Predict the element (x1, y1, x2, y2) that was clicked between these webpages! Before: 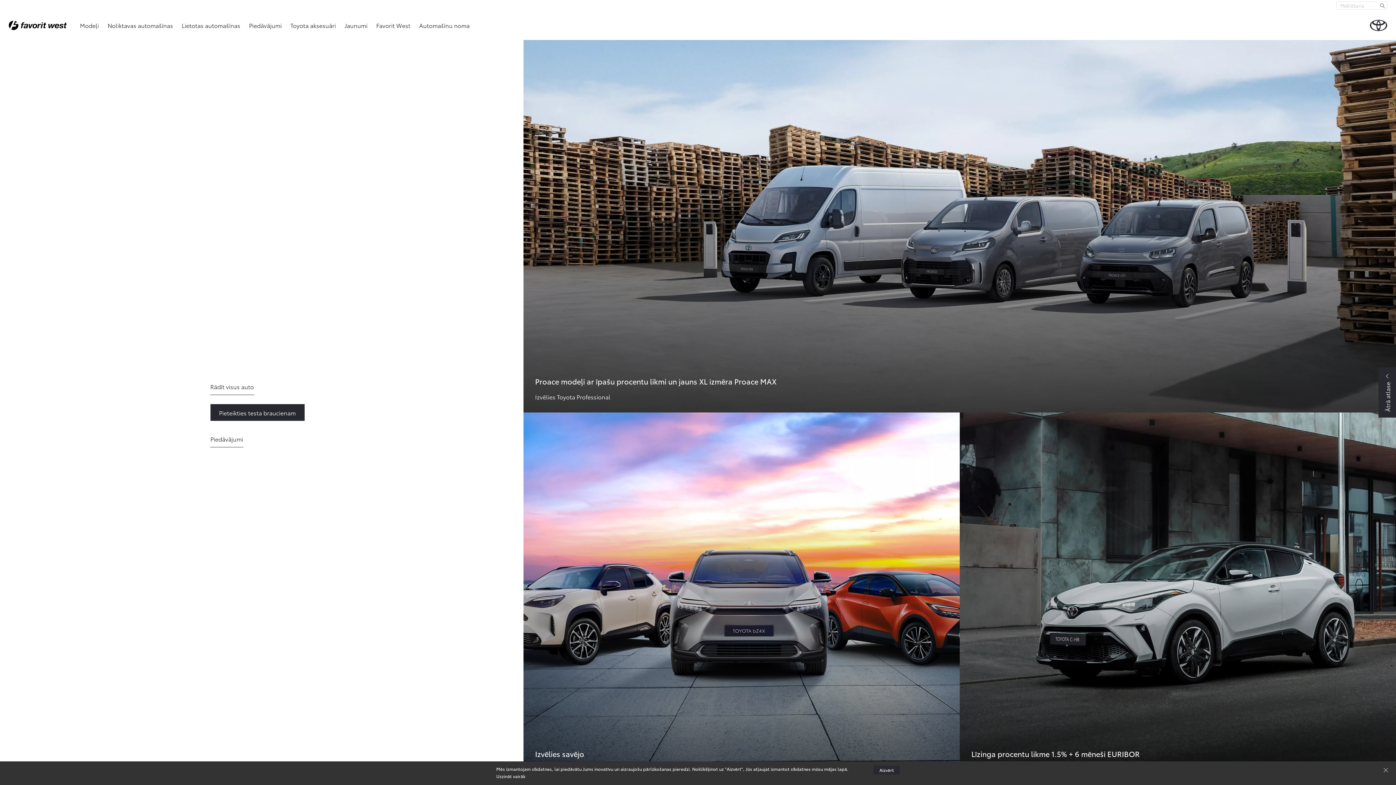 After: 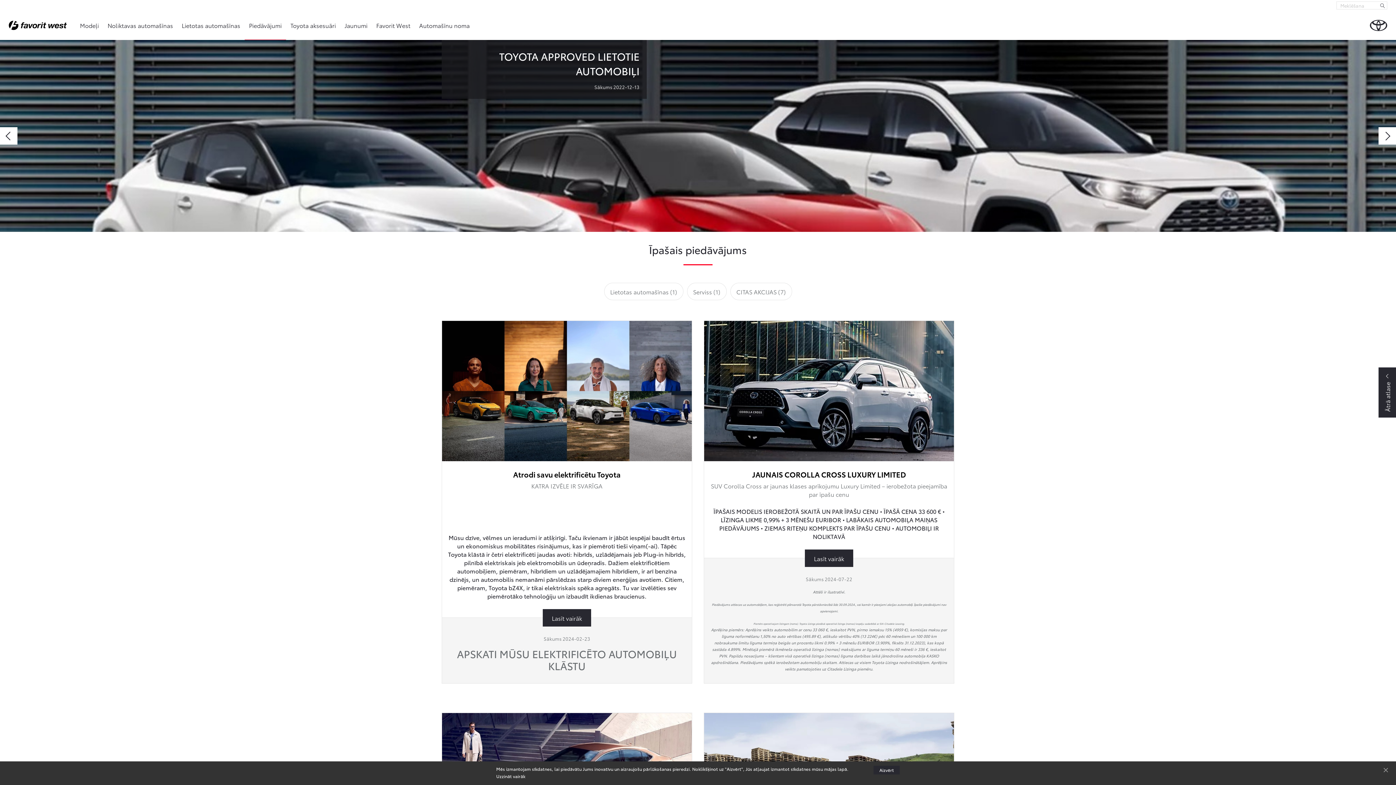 Action: label: Piedāvājumi bbox: (244, 10, 286, 40)